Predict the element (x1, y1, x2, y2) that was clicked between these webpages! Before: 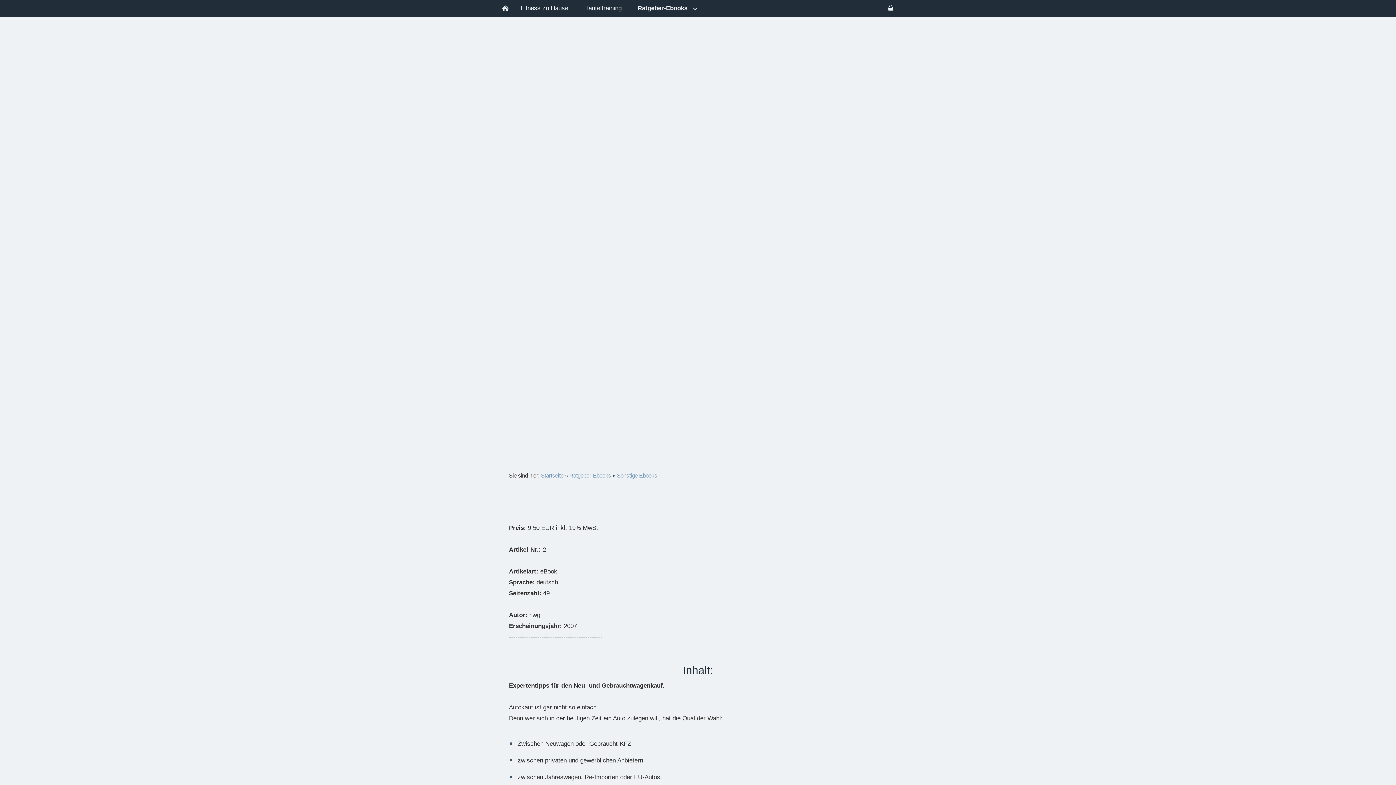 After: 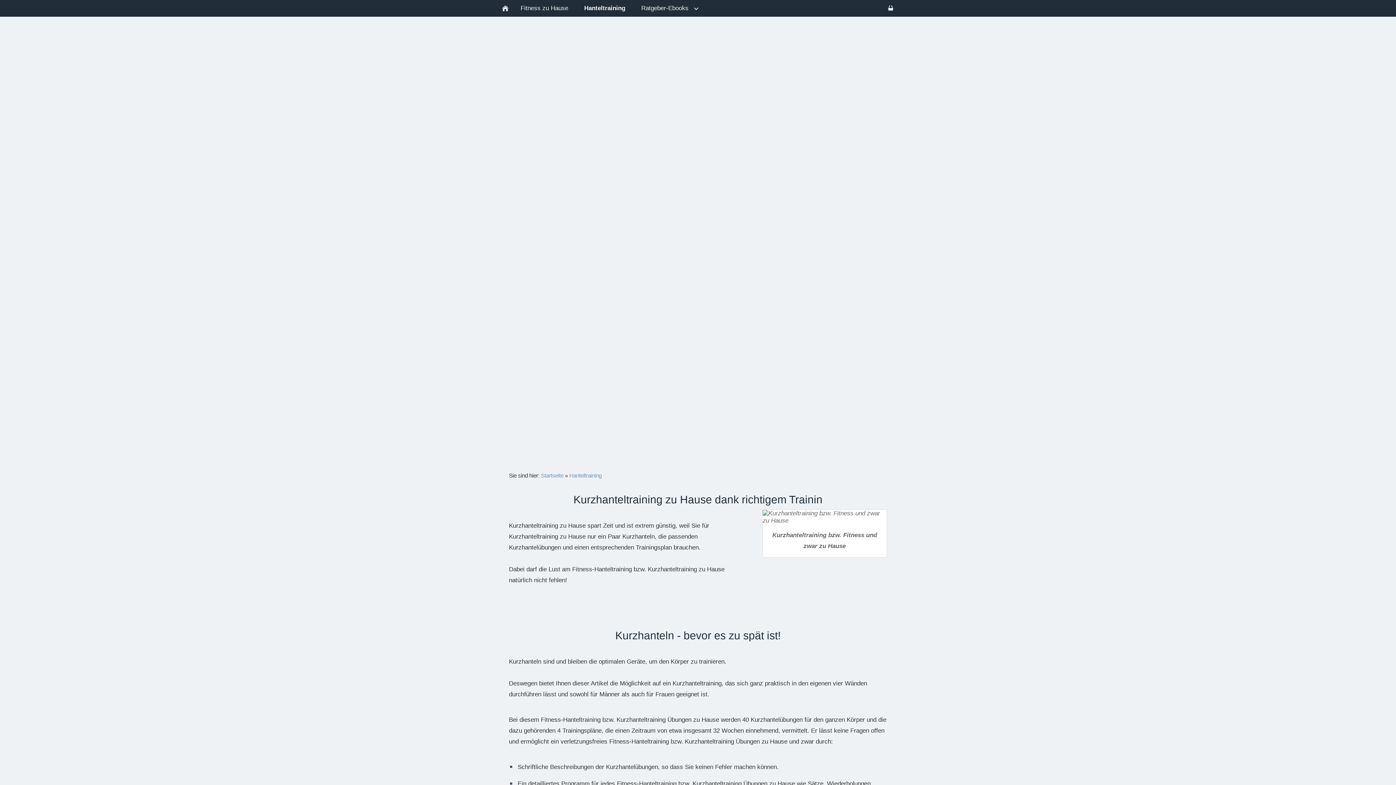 Action: label: Hanteltraining bbox: (576, 0, 629, 16)